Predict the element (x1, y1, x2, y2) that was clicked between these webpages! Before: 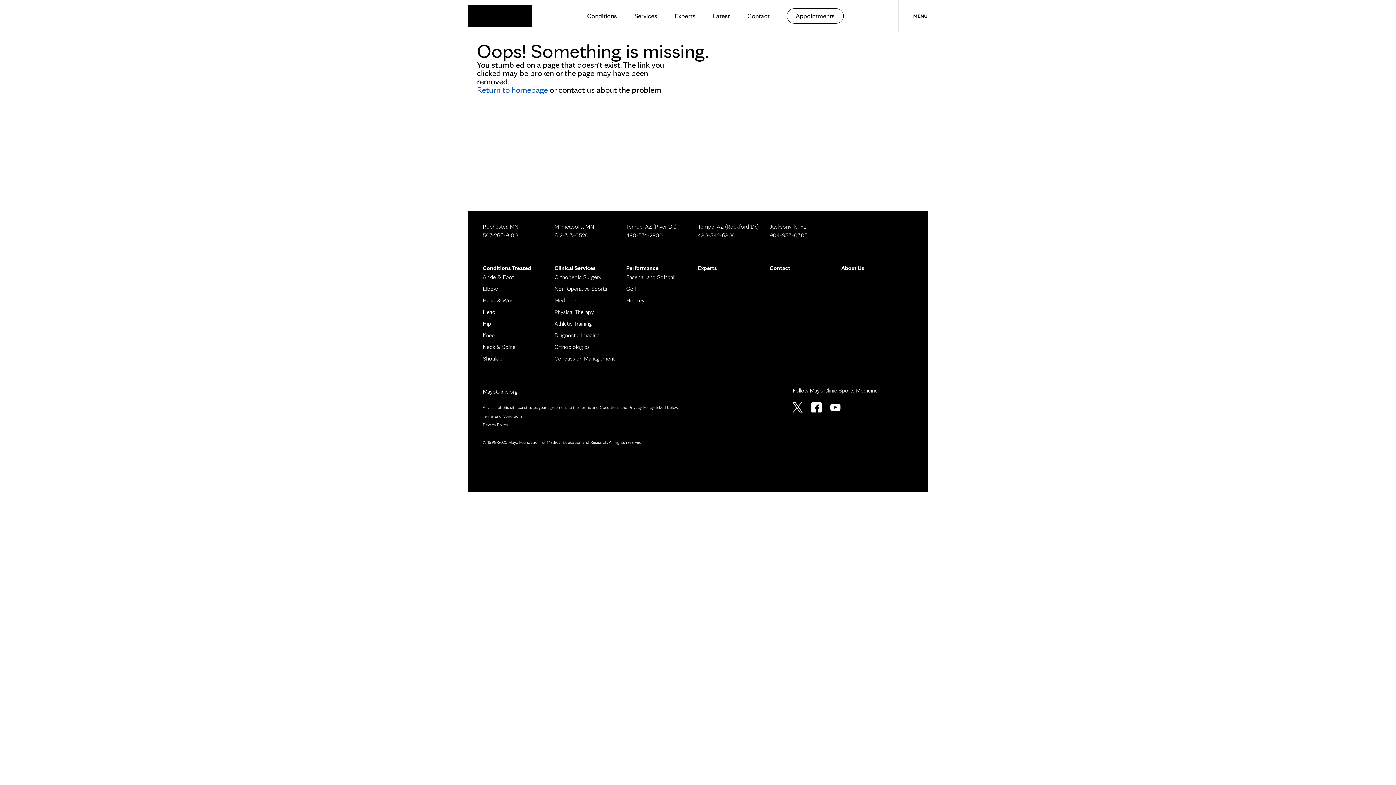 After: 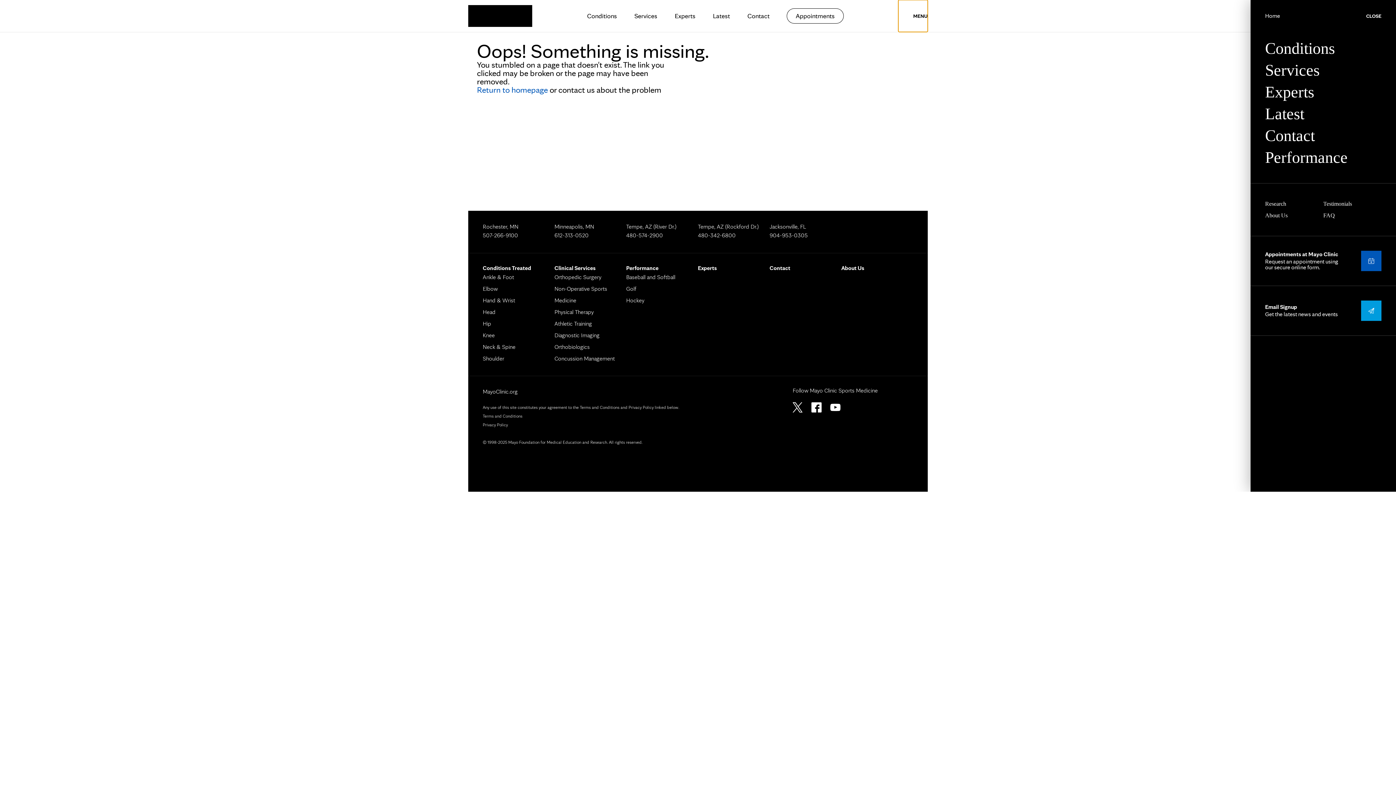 Action: label: MENU bbox: (898, 0, 928, 32)